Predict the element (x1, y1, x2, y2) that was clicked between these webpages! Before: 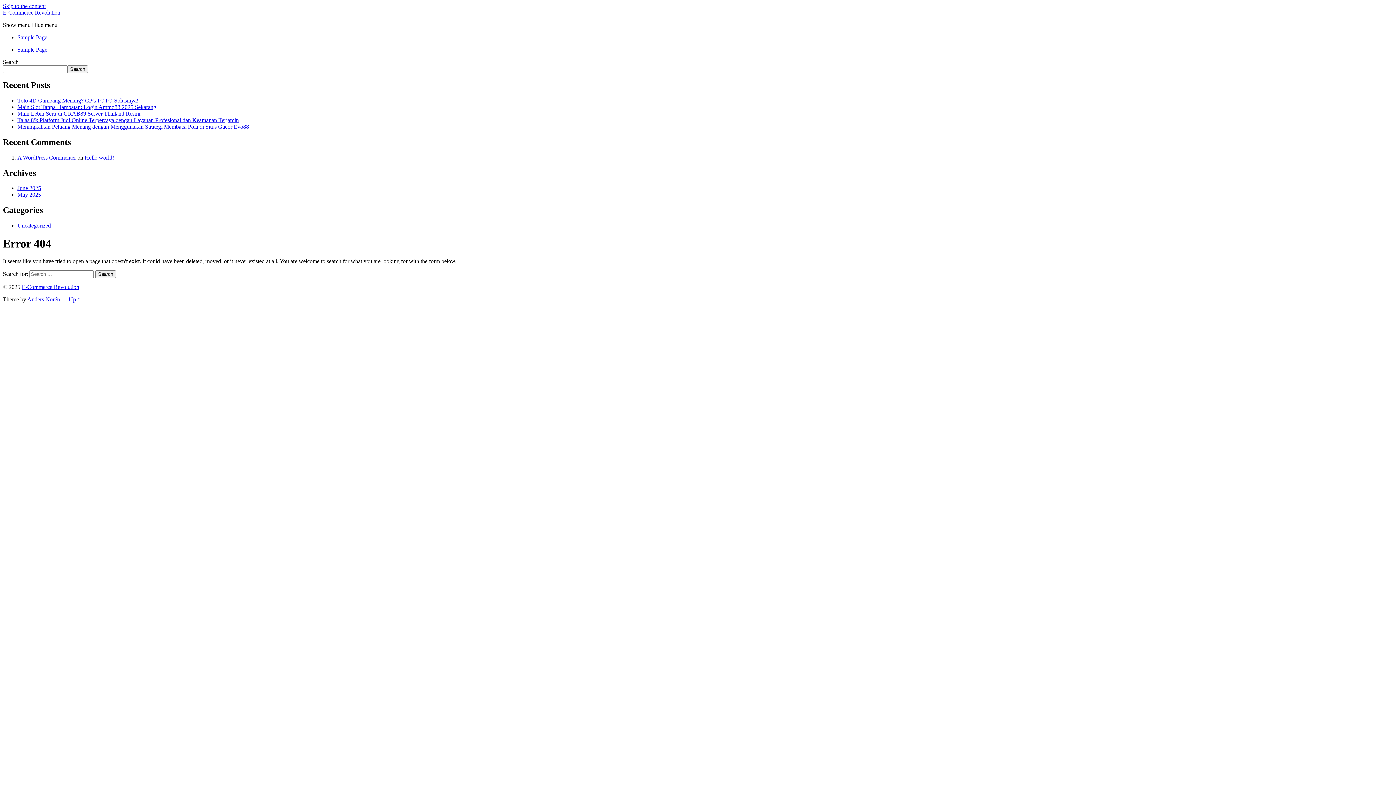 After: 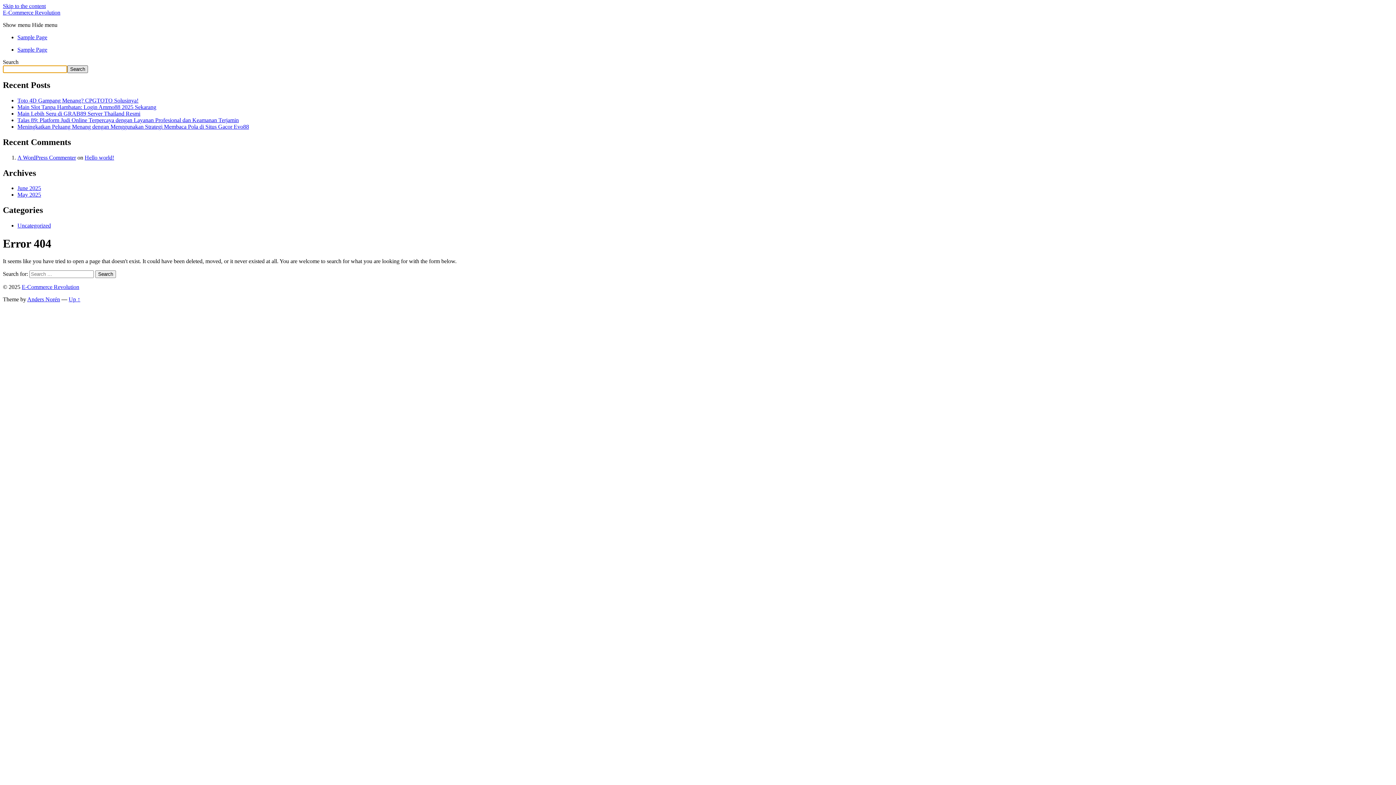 Action: bbox: (67, 65, 88, 73) label: Search